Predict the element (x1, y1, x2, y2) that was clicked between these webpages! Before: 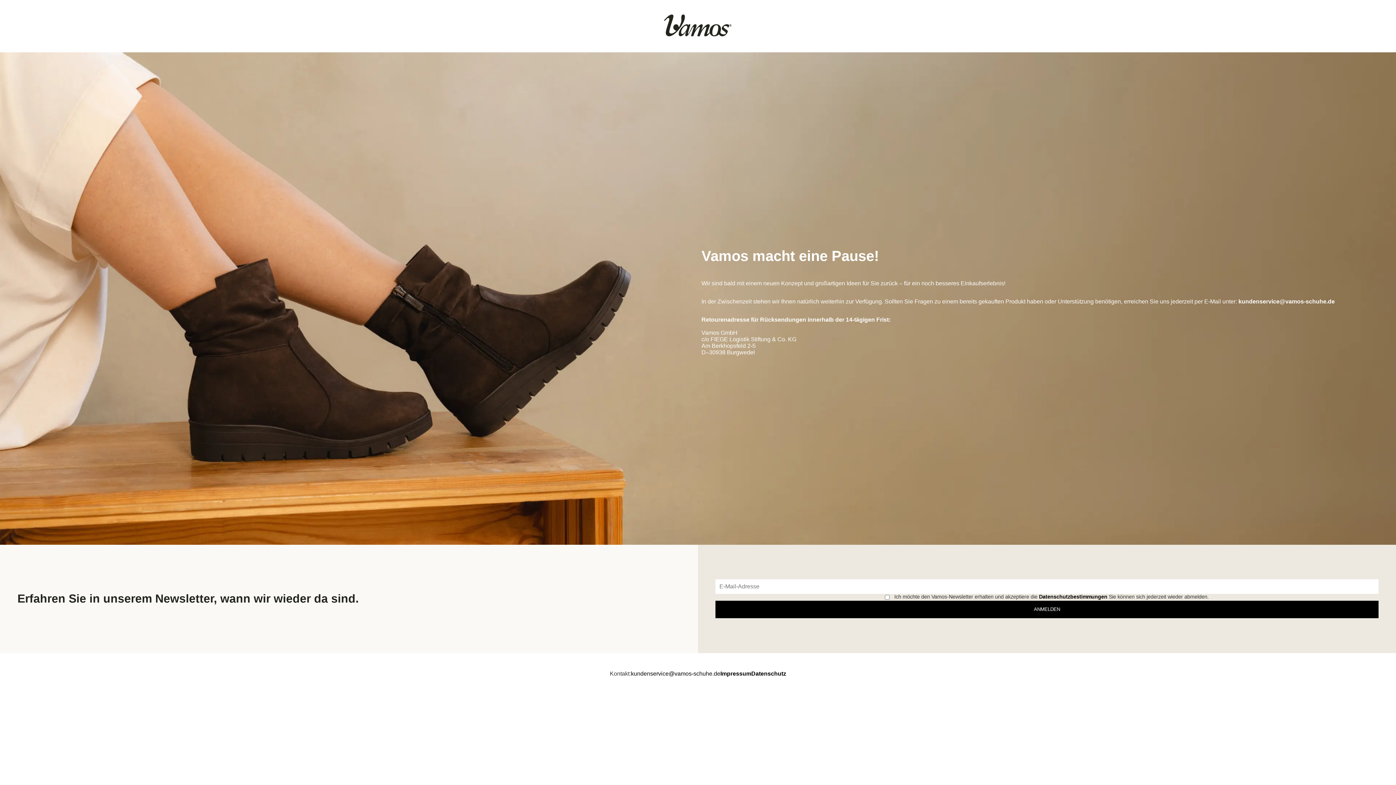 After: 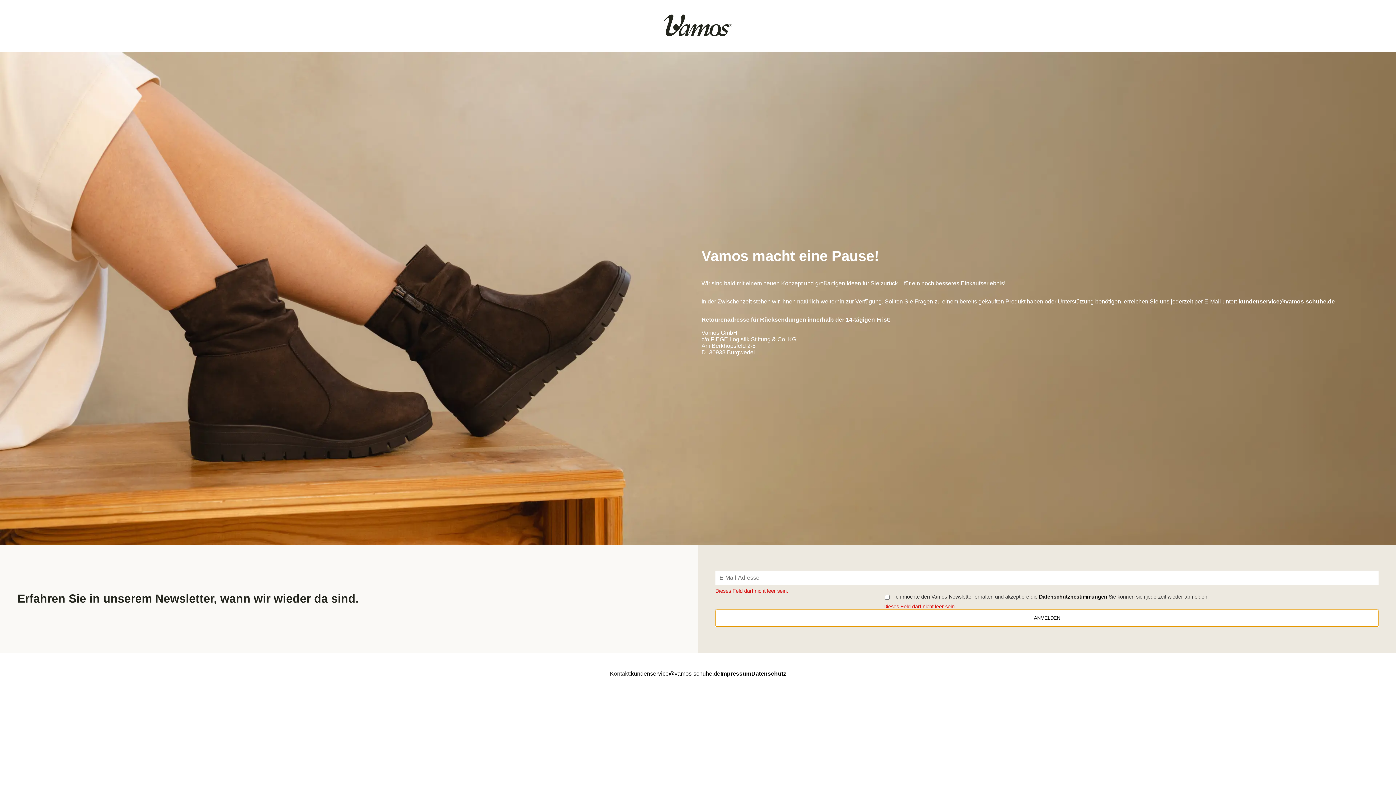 Action: bbox: (715, 600, 1378, 618) label: ANMELDEN